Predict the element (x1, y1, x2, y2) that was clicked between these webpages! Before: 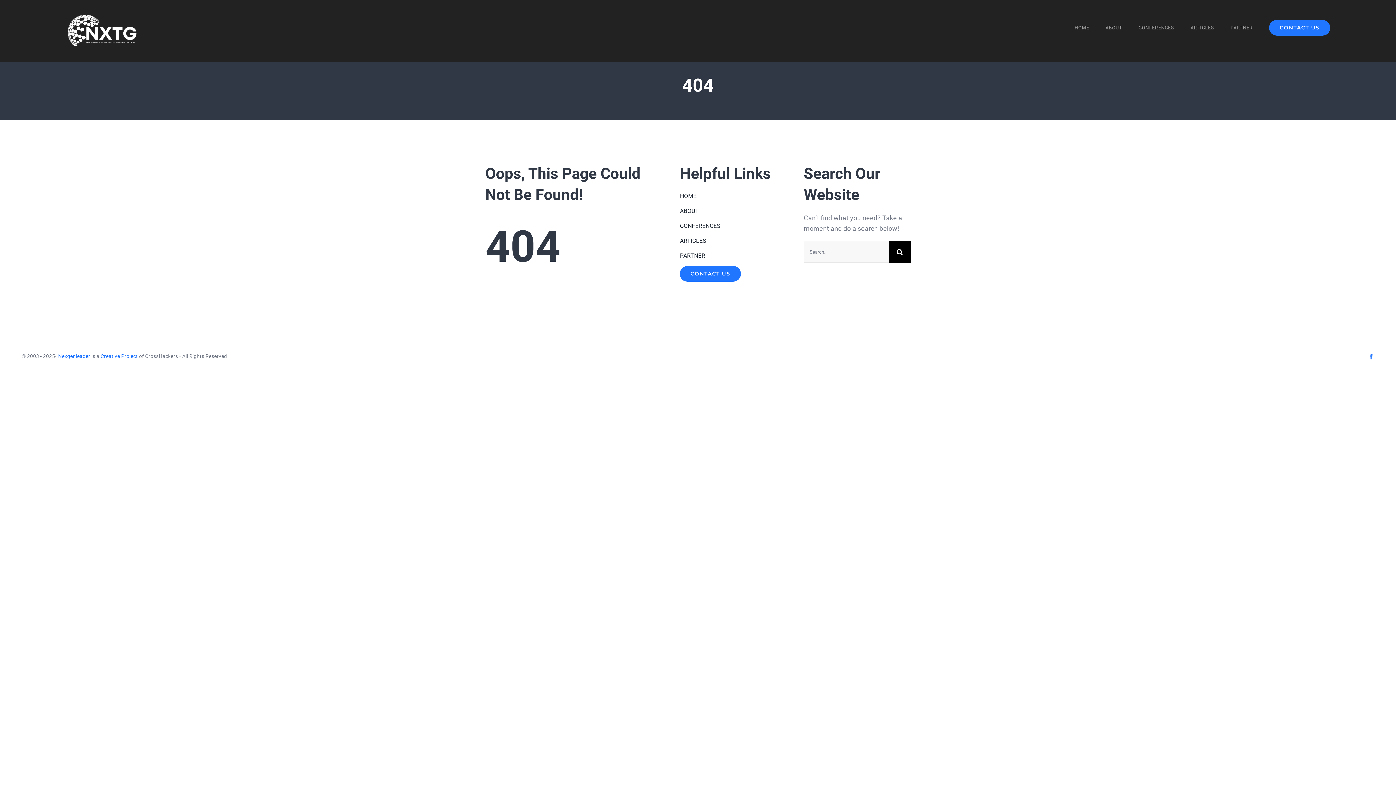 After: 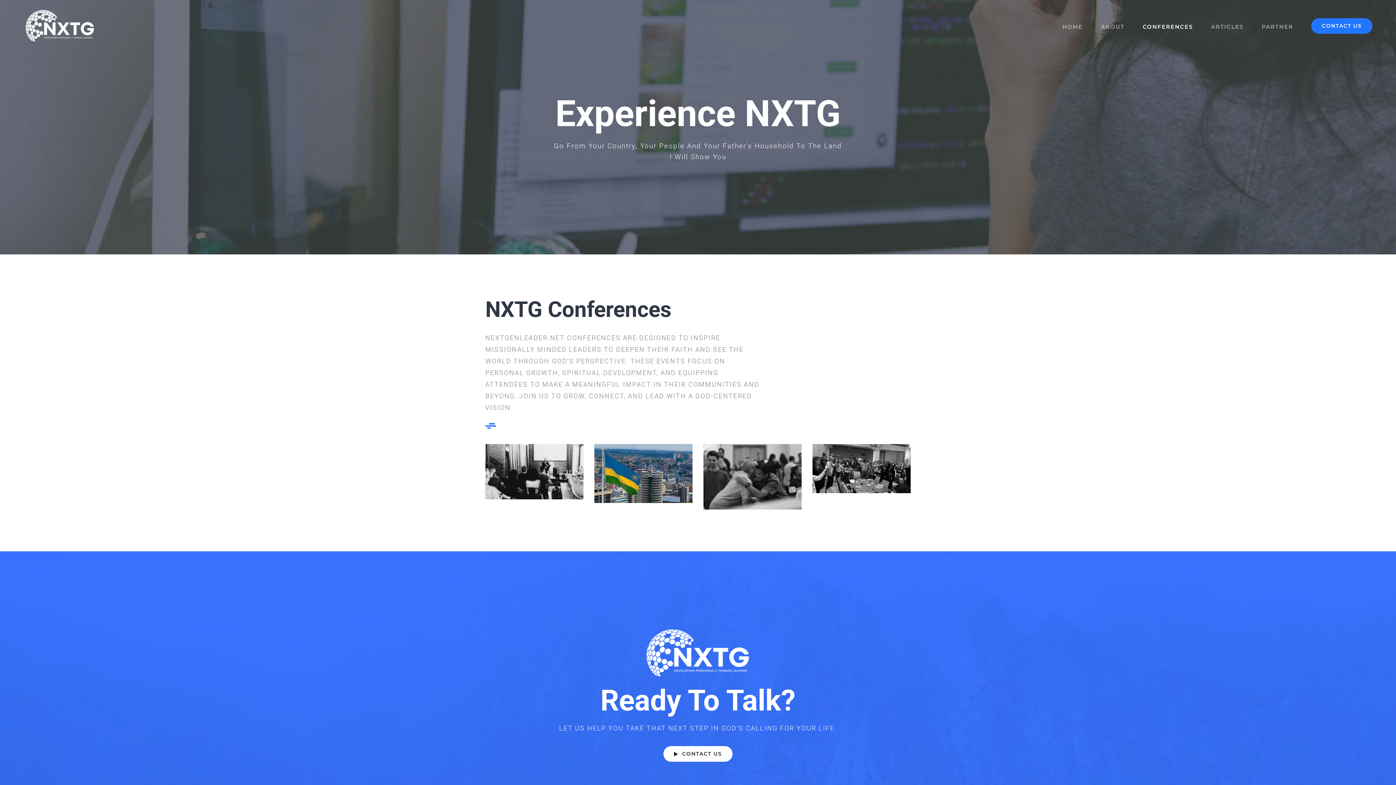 Action: label: CONFERENCES bbox: (680, 221, 787, 230)